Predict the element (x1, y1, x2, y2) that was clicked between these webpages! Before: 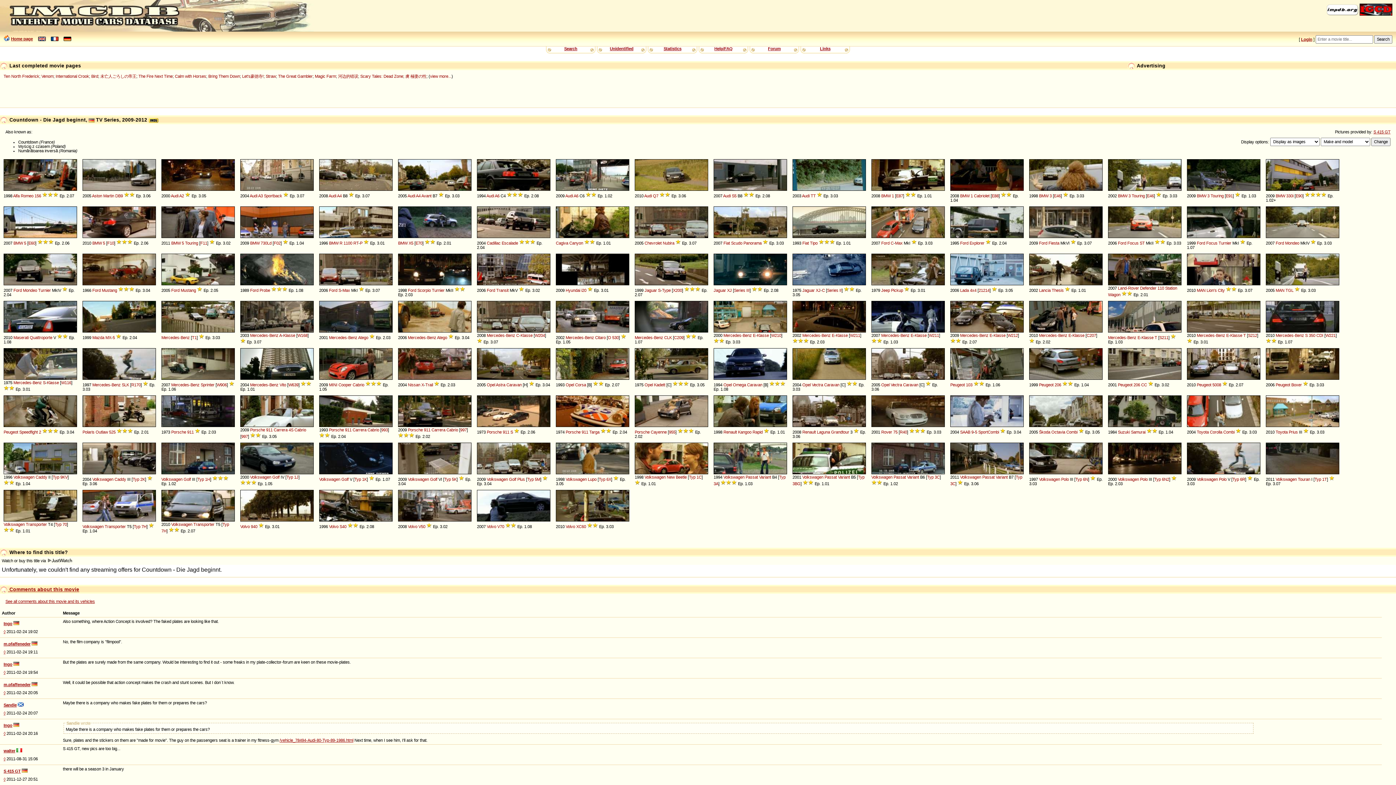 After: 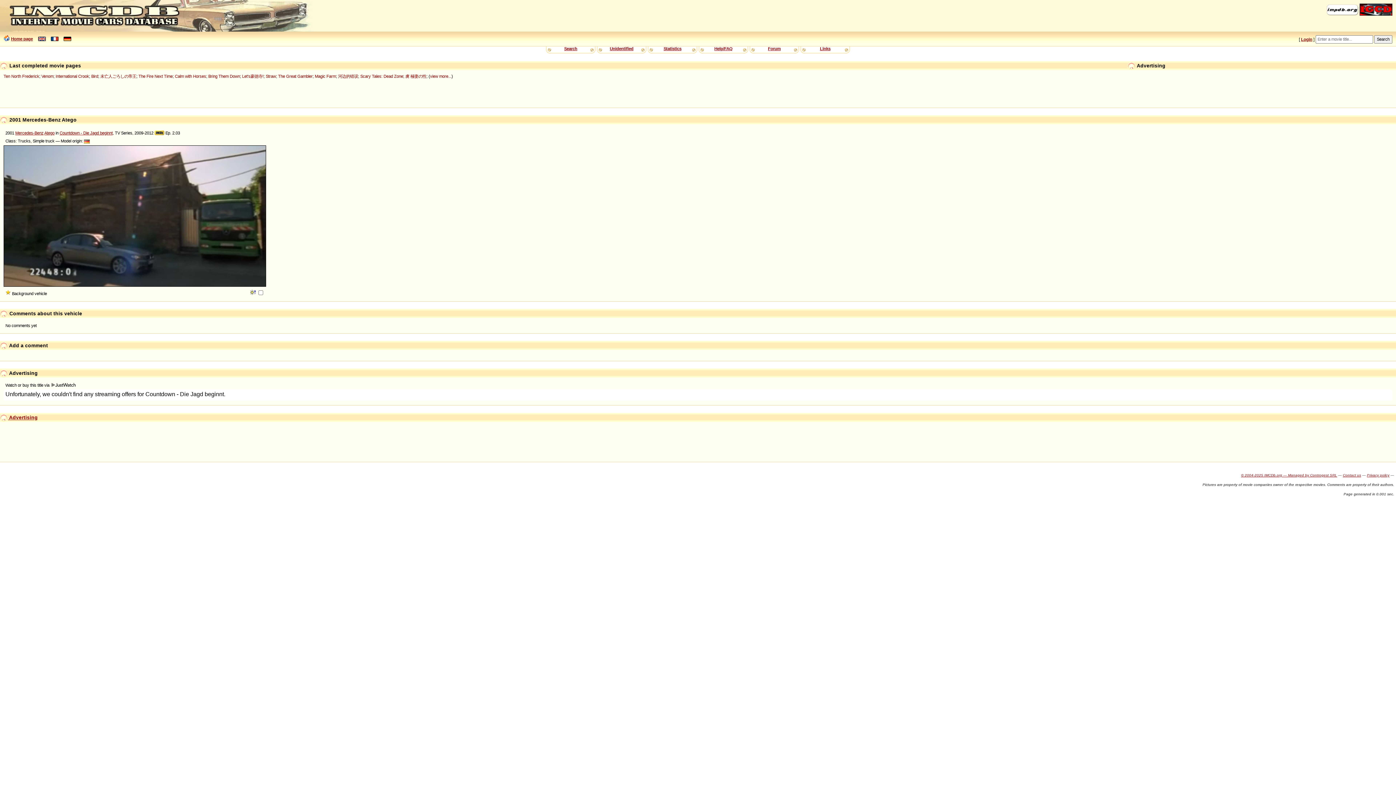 Action: bbox: (319, 300, 392, 333)